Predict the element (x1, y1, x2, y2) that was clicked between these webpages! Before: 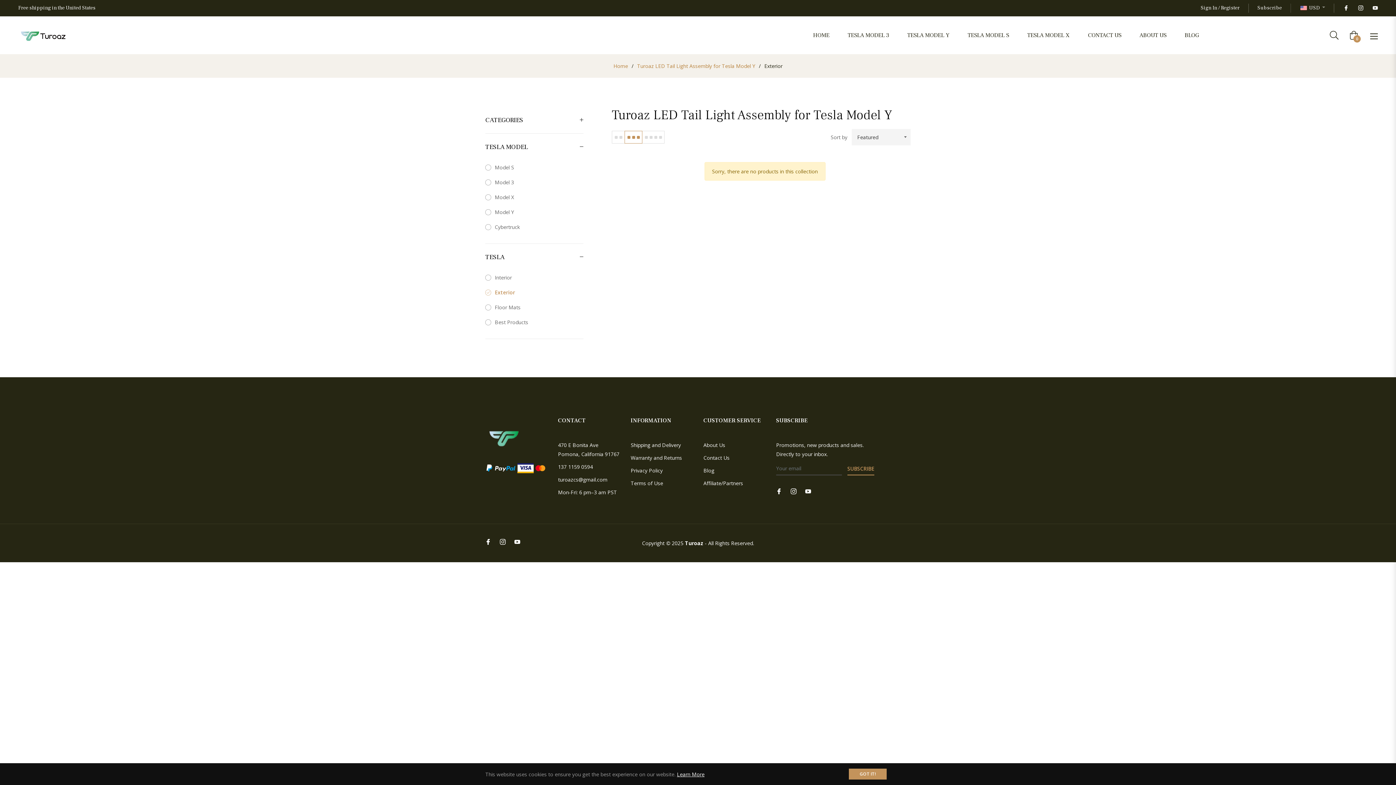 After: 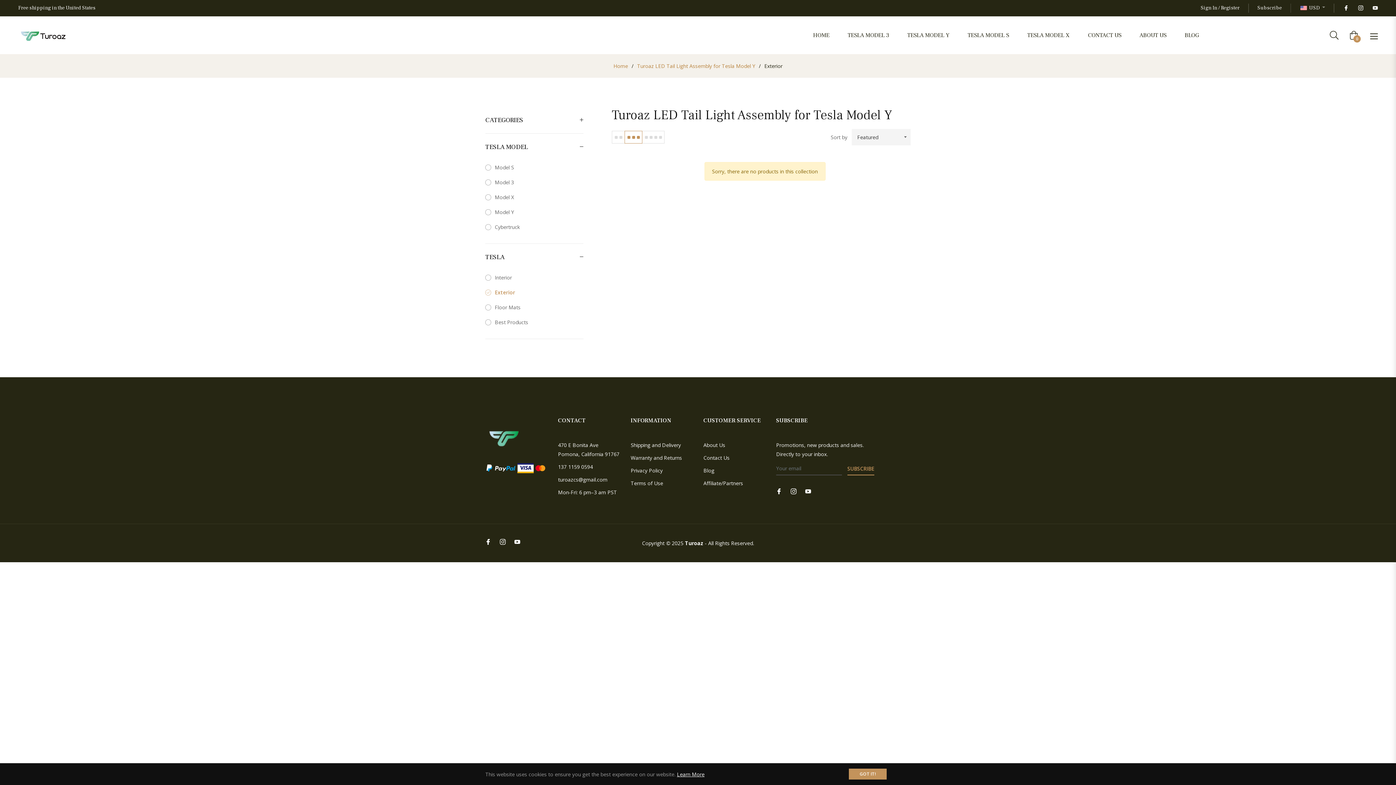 Action: bbox: (790, 486, 796, 495)